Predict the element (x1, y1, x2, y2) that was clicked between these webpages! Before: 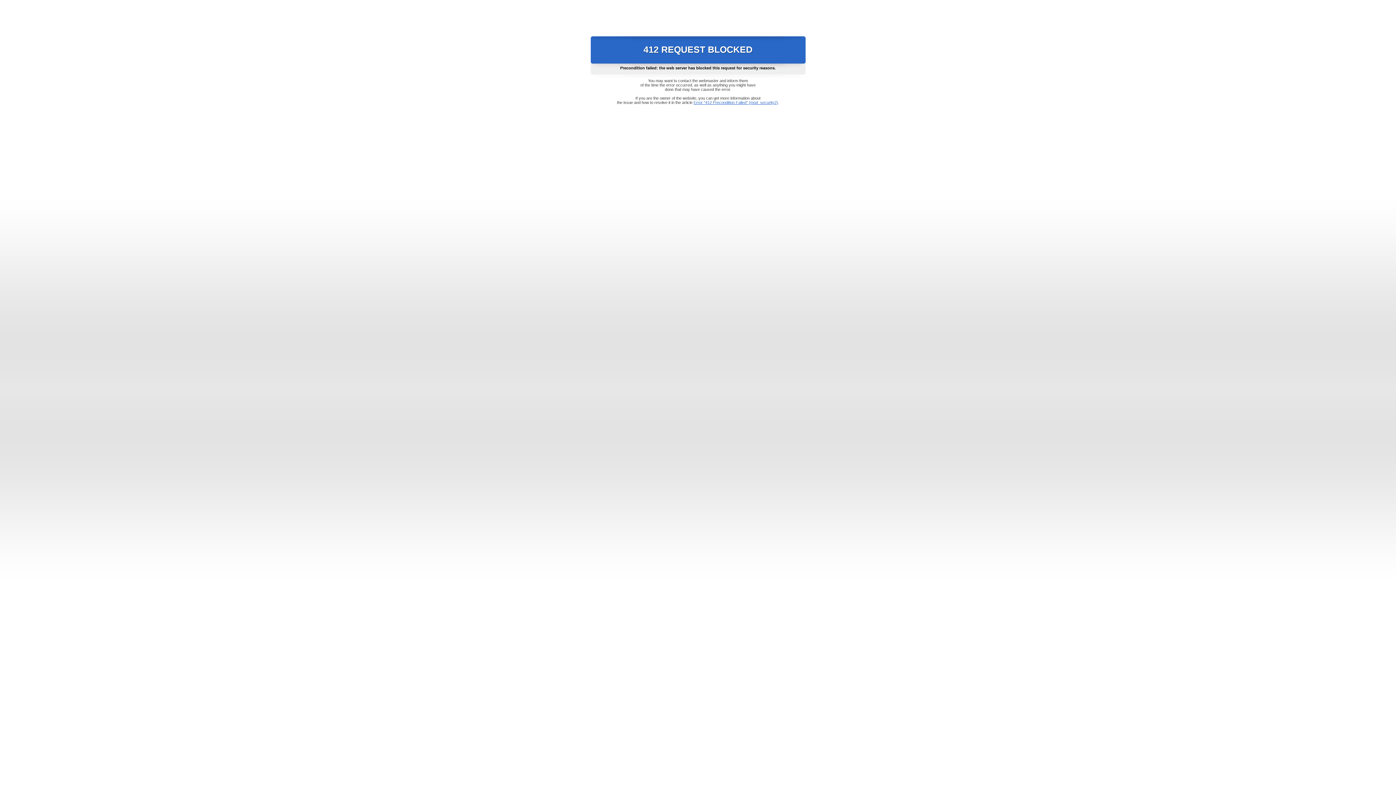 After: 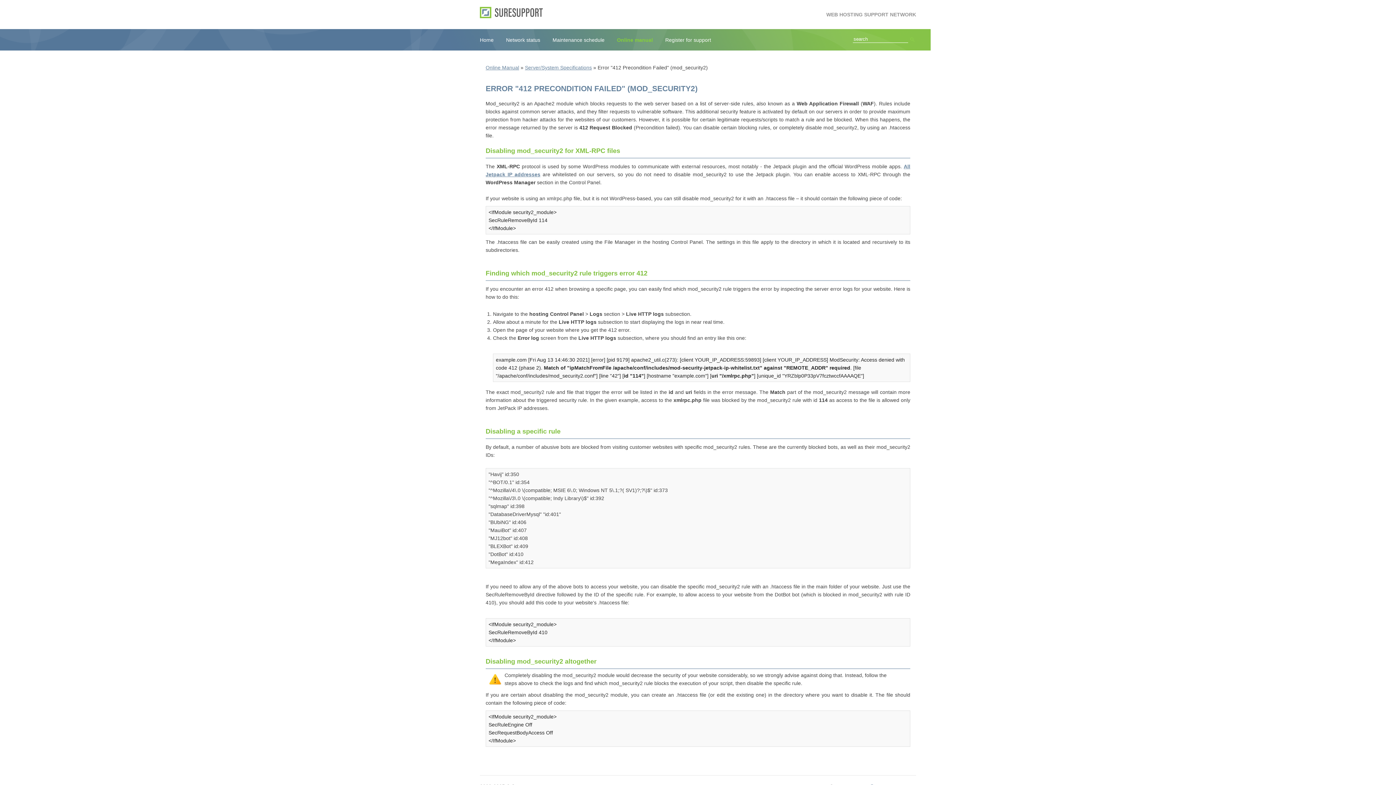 Action: label: Error "412 Precondition Failed" (mod_security2) bbox: (693, 100, 778, 104)